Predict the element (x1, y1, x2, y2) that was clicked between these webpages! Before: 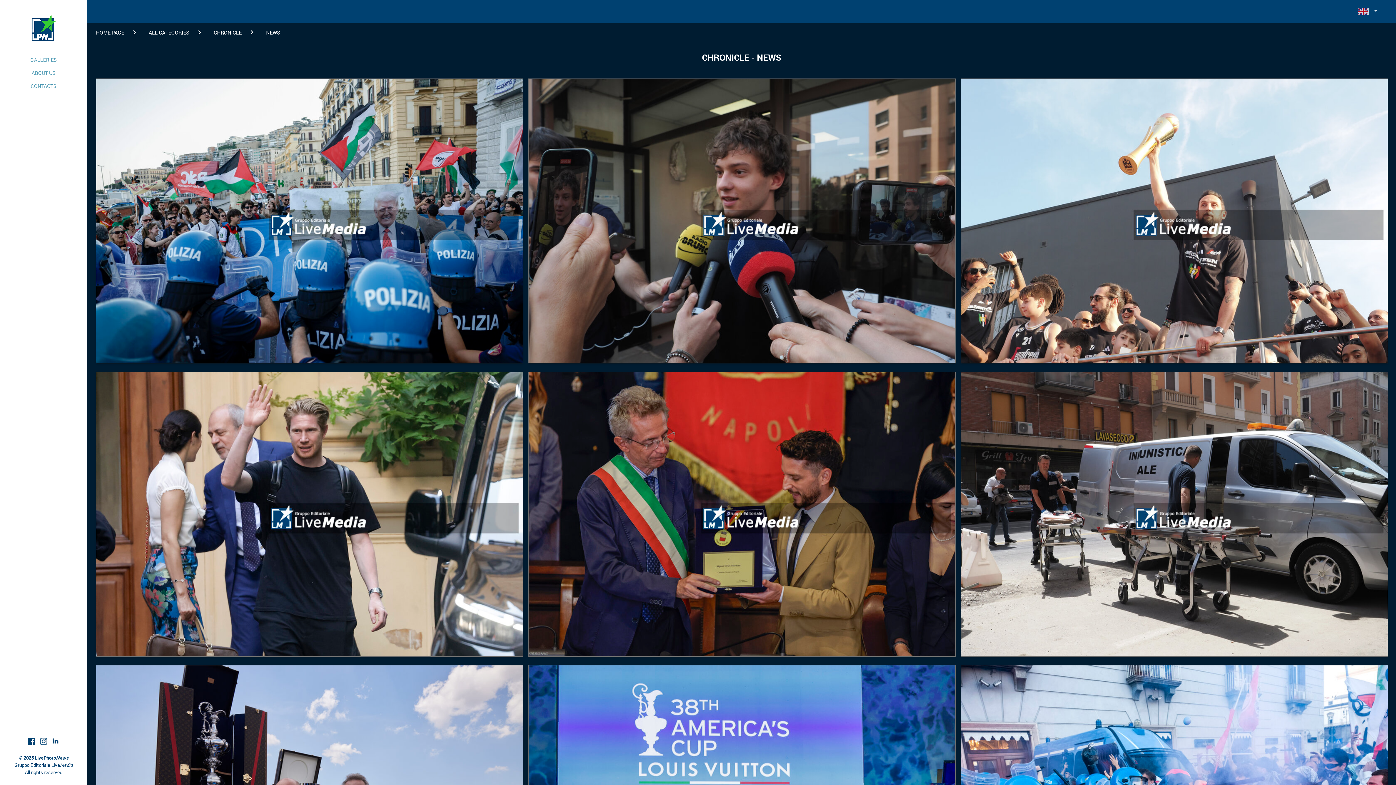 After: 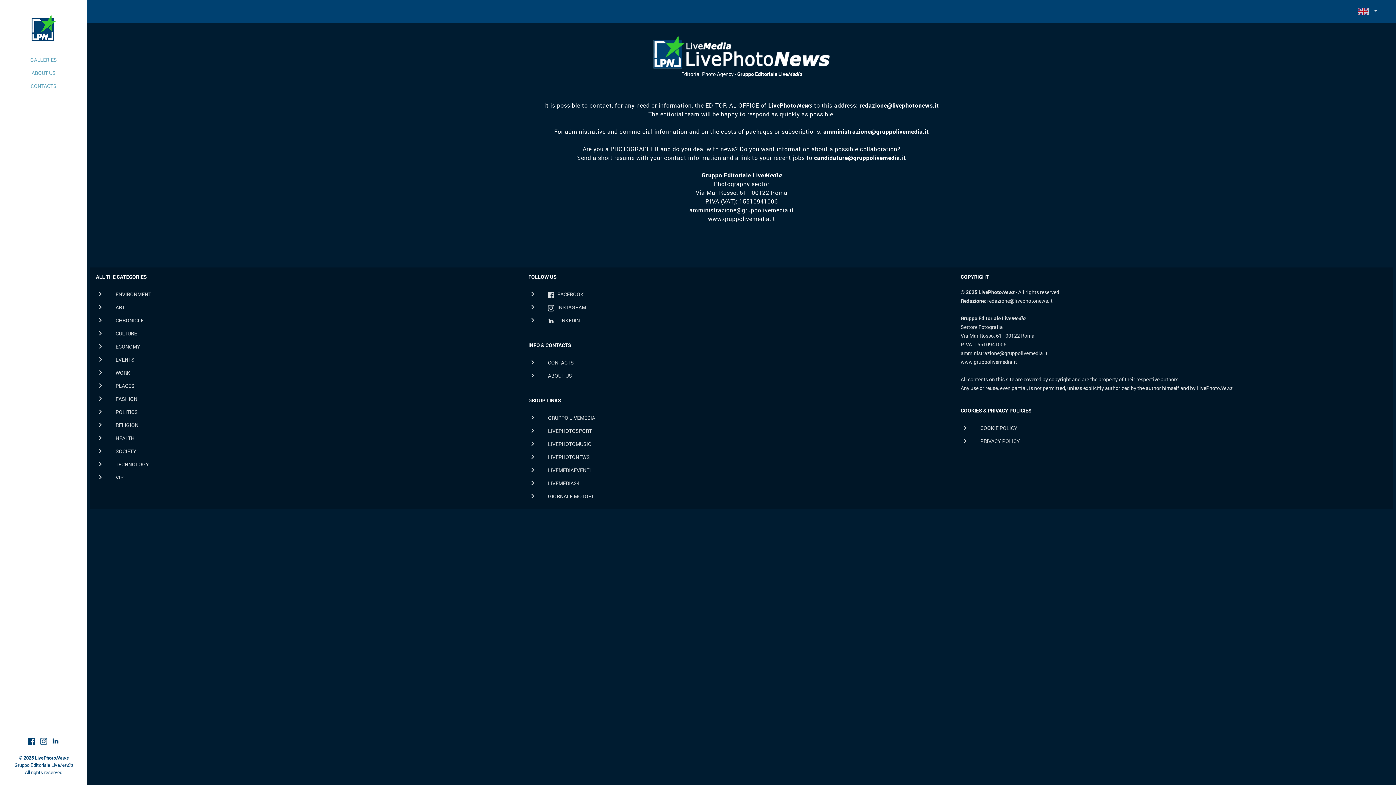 Action: label: CONTACTS bbox: (24, 79, 62, 92)